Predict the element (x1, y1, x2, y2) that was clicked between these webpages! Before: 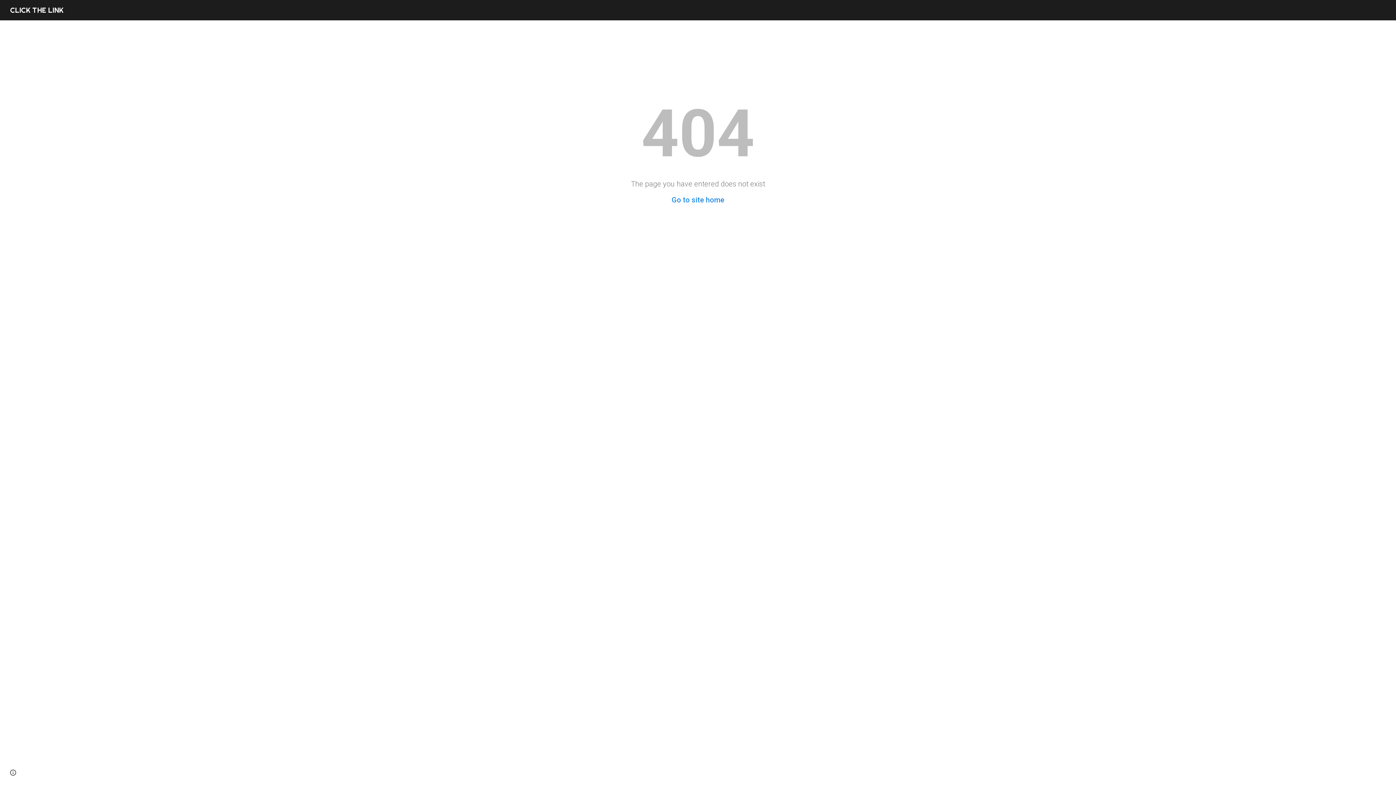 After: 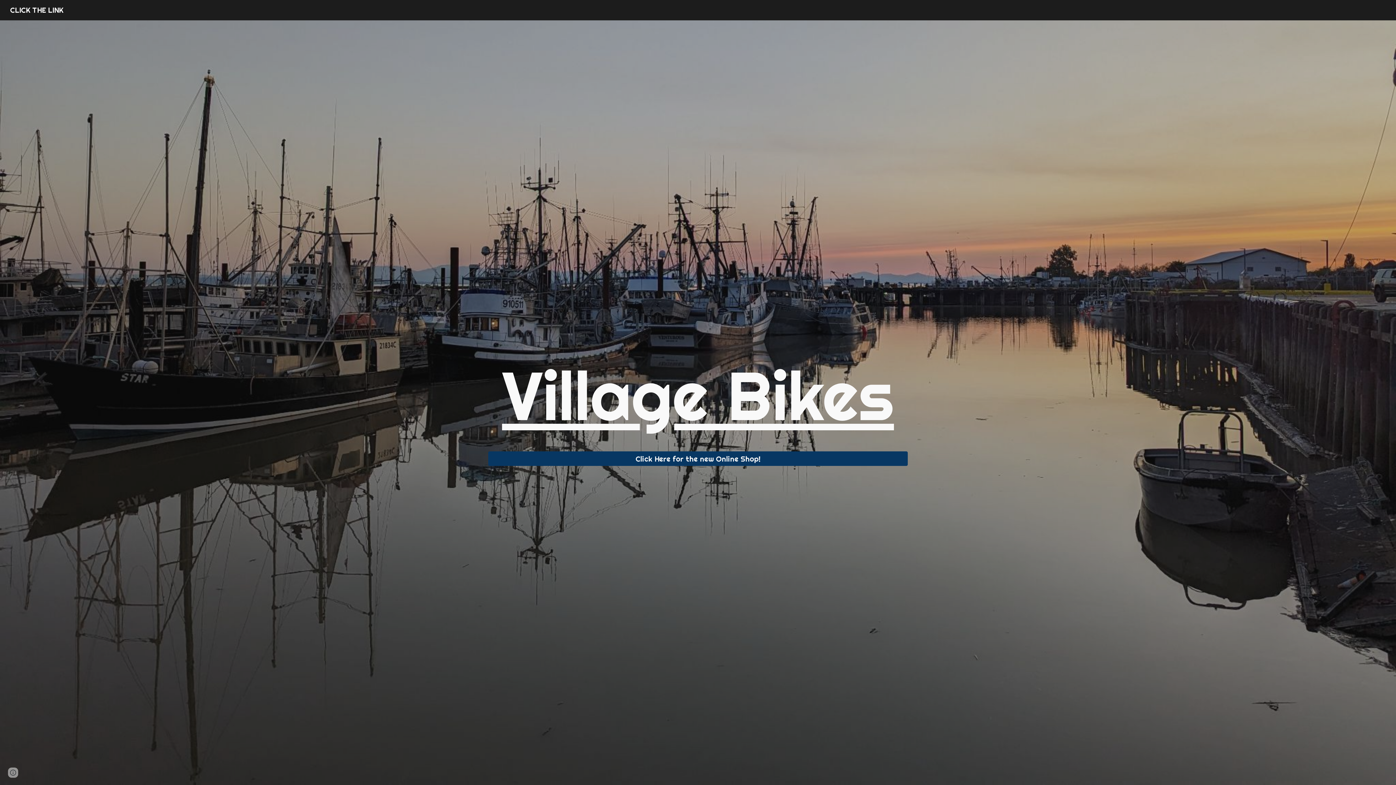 Action: label: Go to site home bbox: (671, 195, 724, 204)